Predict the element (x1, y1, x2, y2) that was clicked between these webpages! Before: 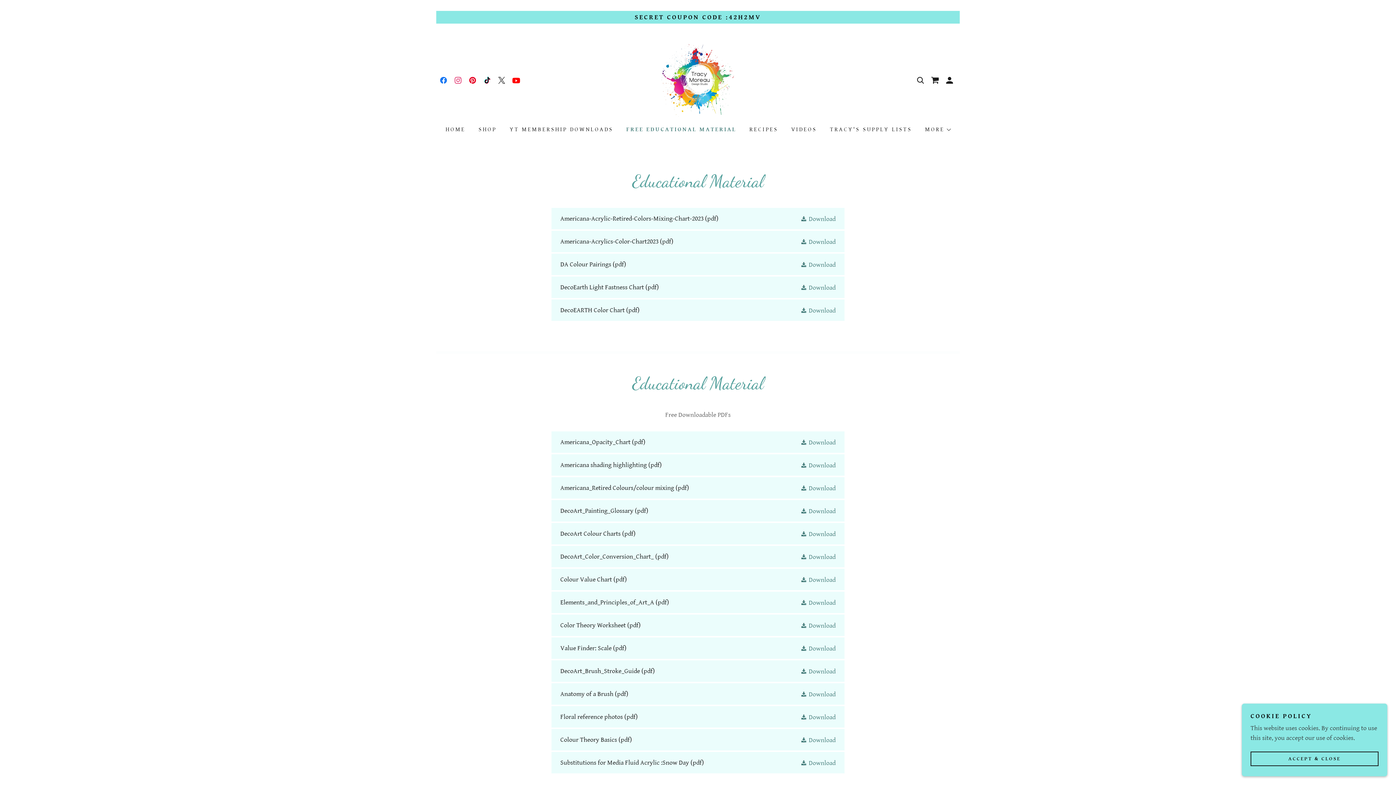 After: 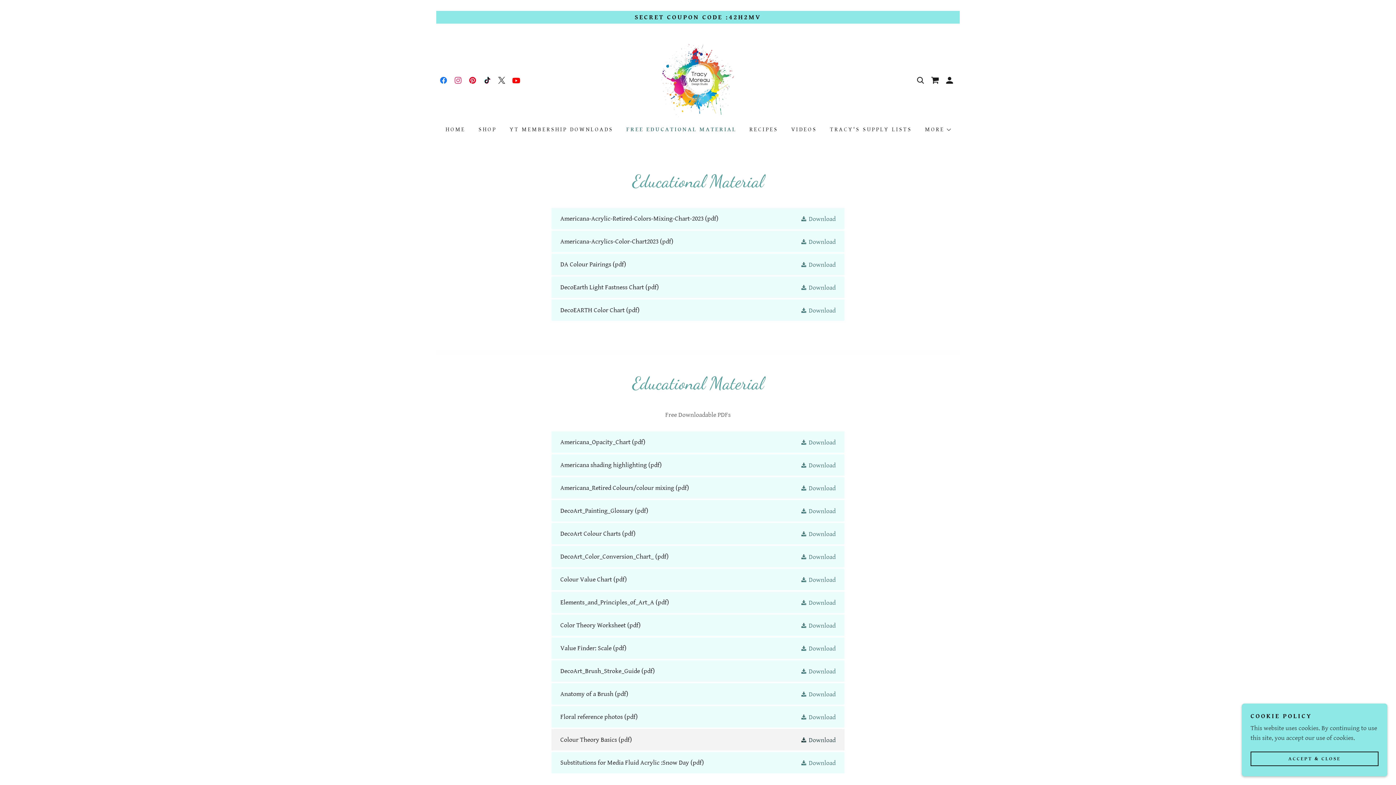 Action: label: Download bbox: (800, 736, 835, 744)